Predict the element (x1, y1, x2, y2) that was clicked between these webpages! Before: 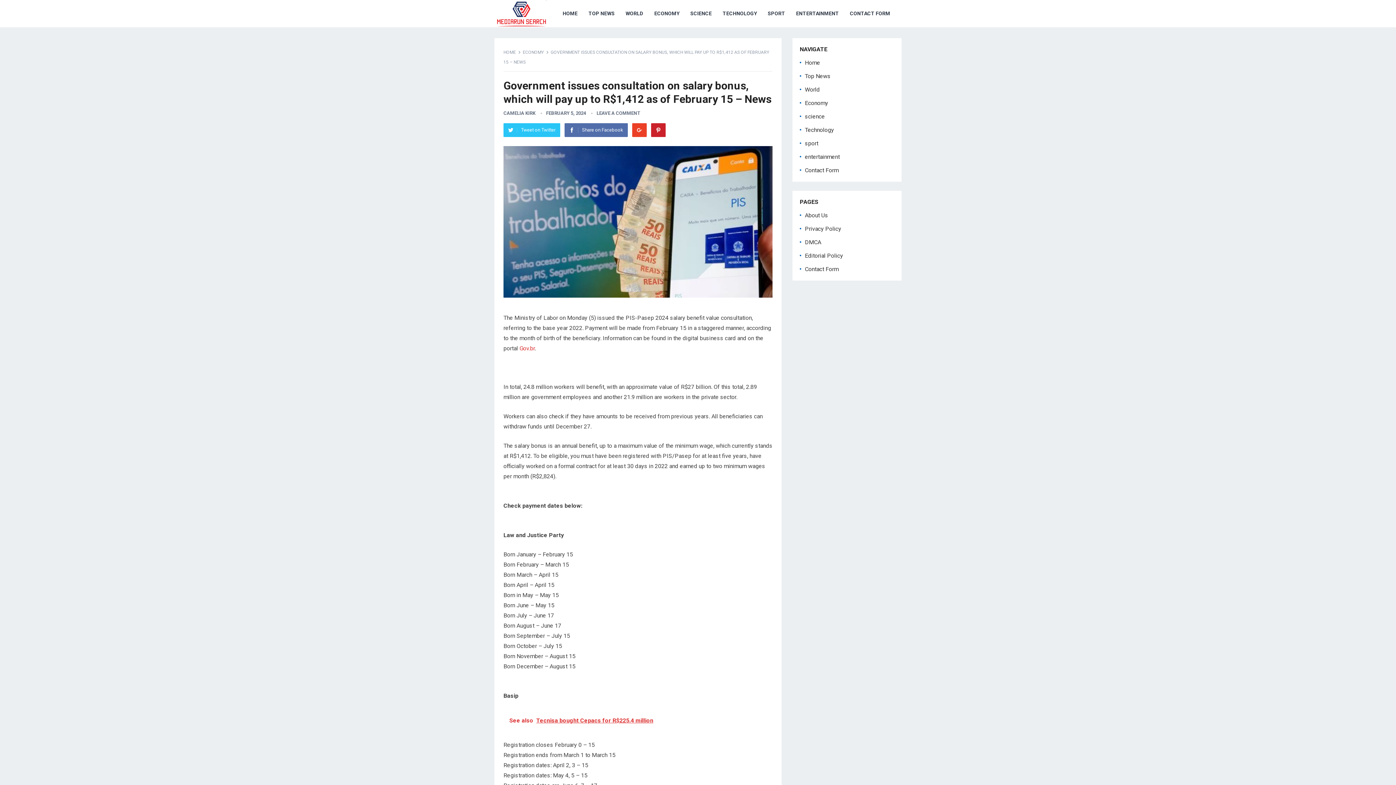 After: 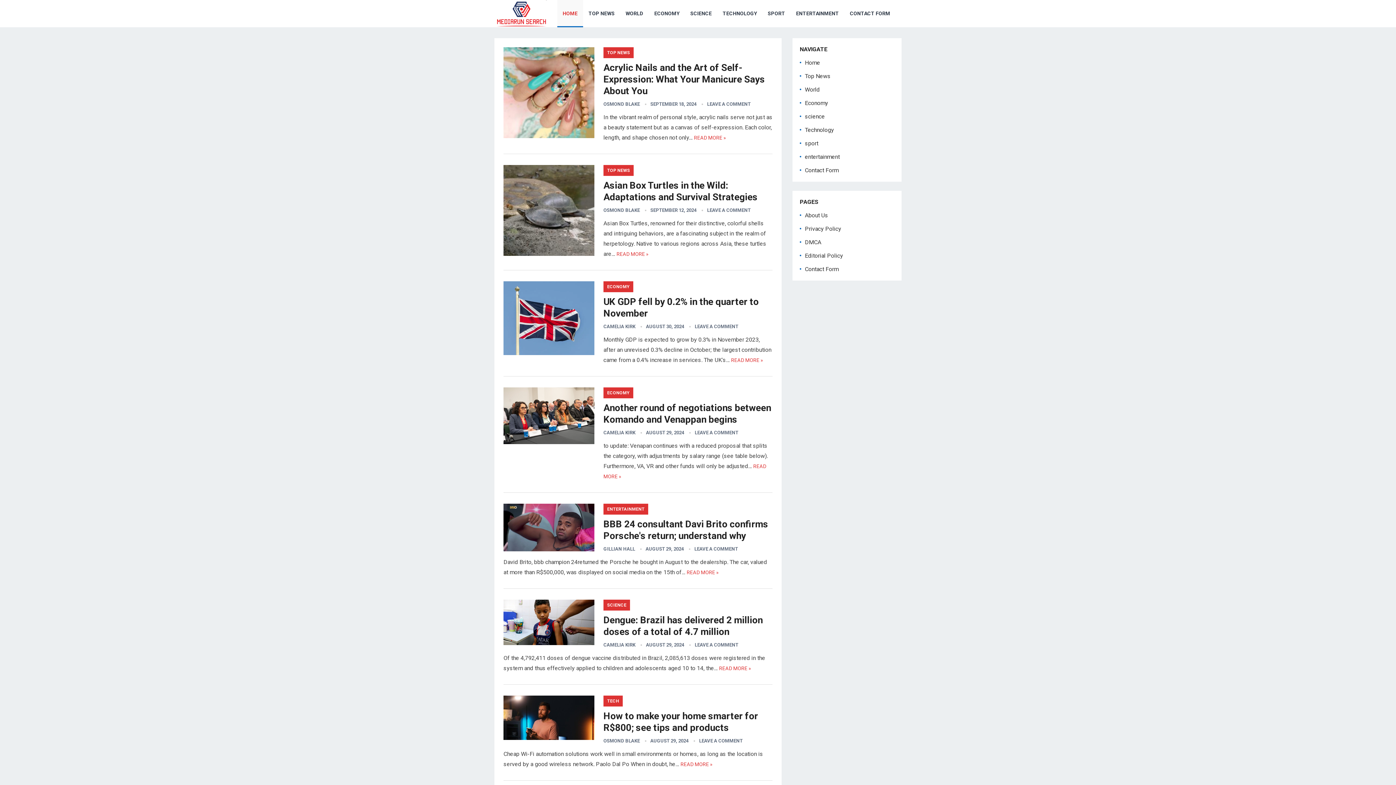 Action: bbox: (496, 9, 548, 16)